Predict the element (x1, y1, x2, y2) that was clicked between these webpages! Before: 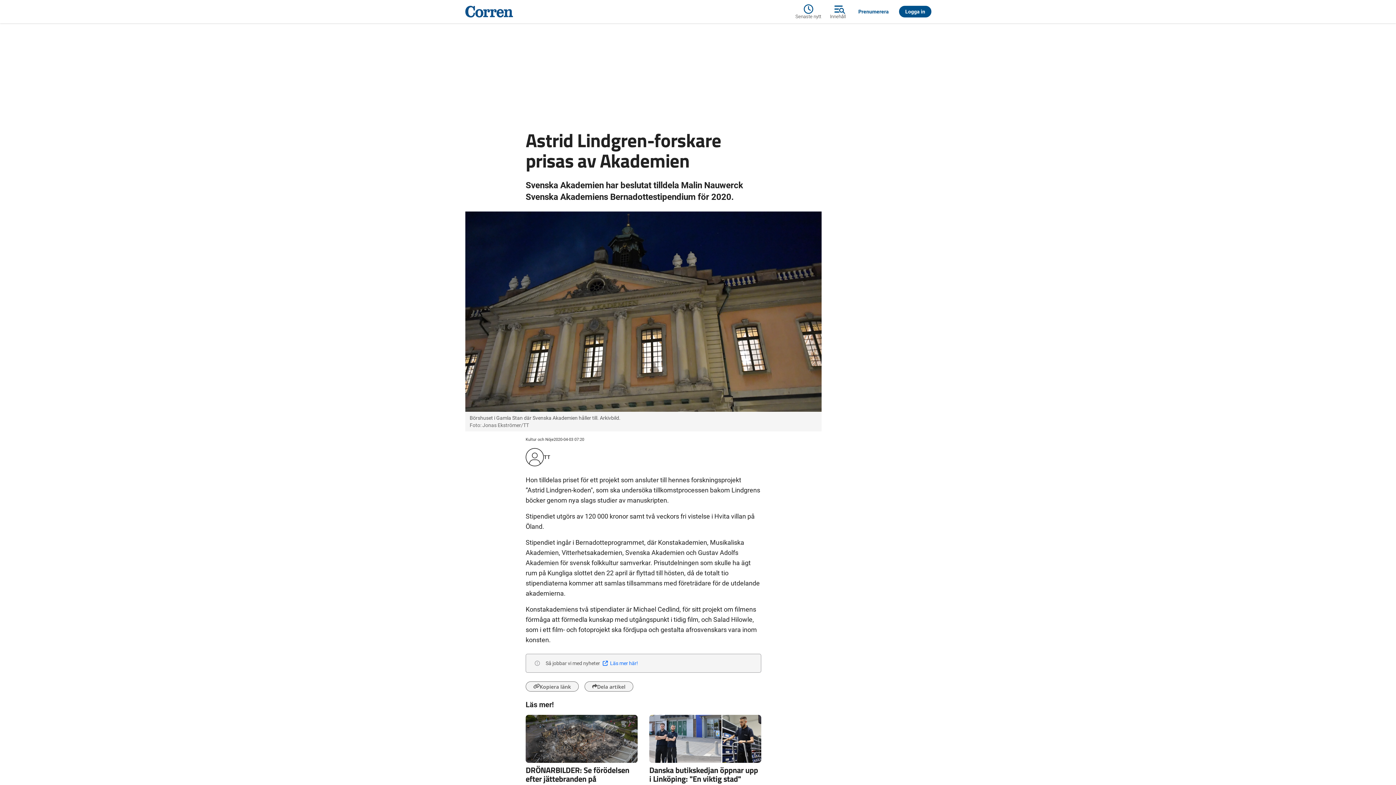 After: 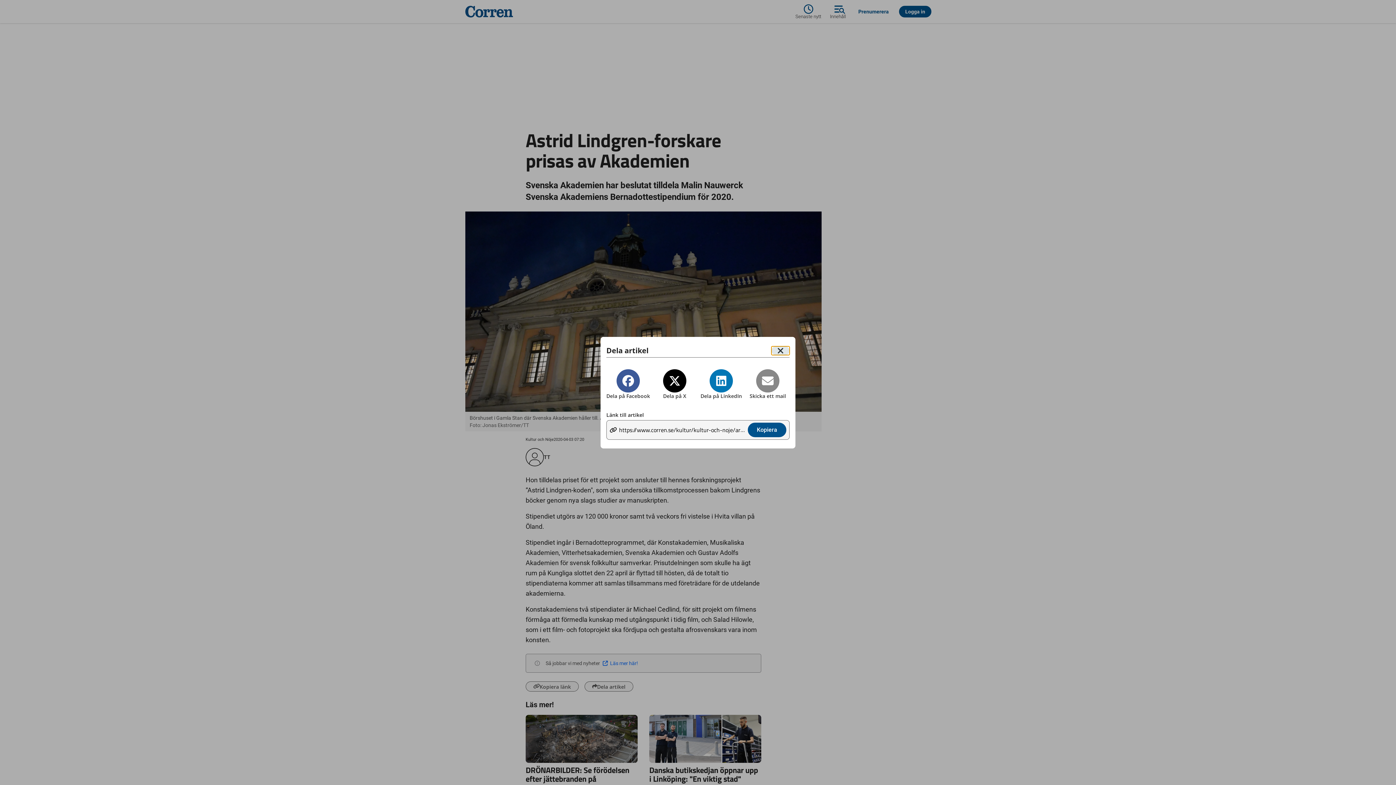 Action: label: Dela artikel bbox: (584, 681, 633, 692)